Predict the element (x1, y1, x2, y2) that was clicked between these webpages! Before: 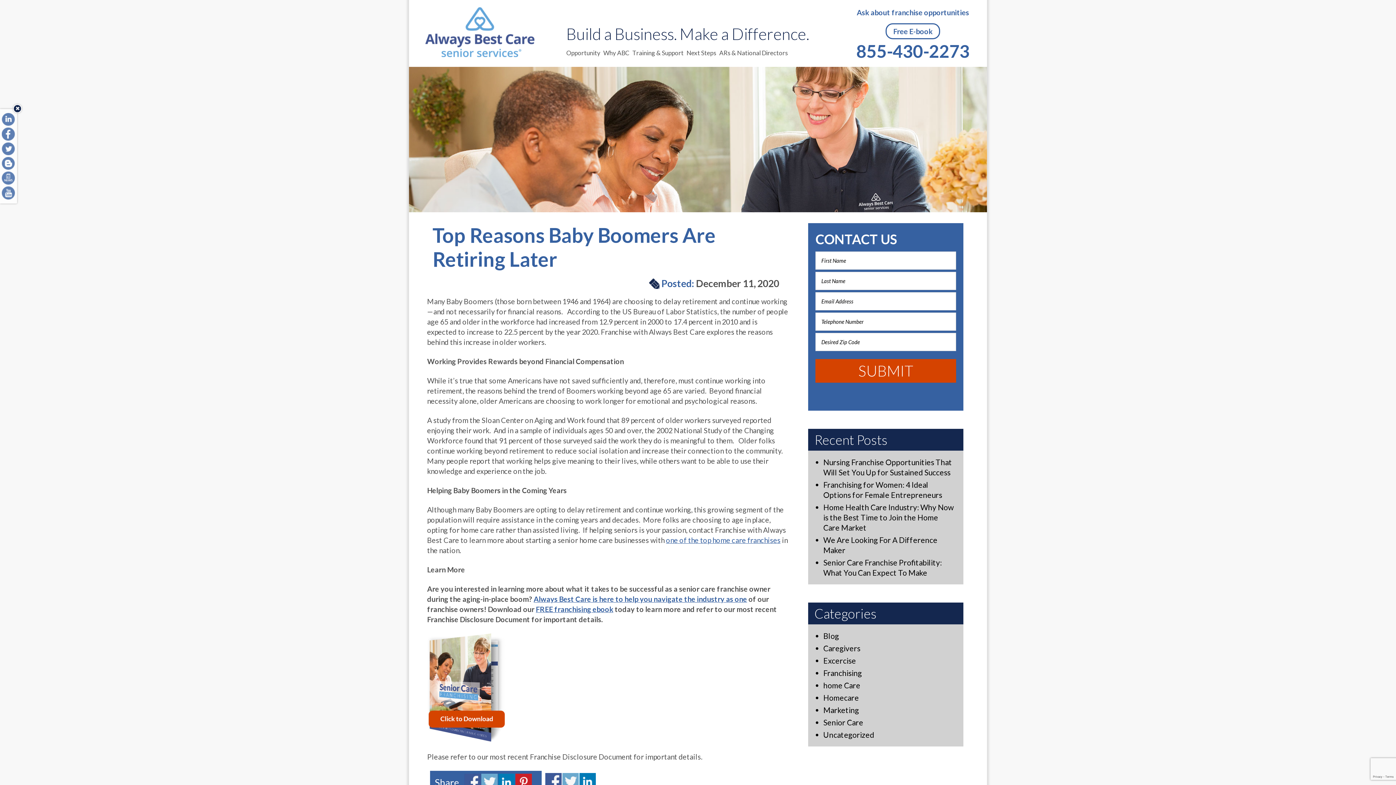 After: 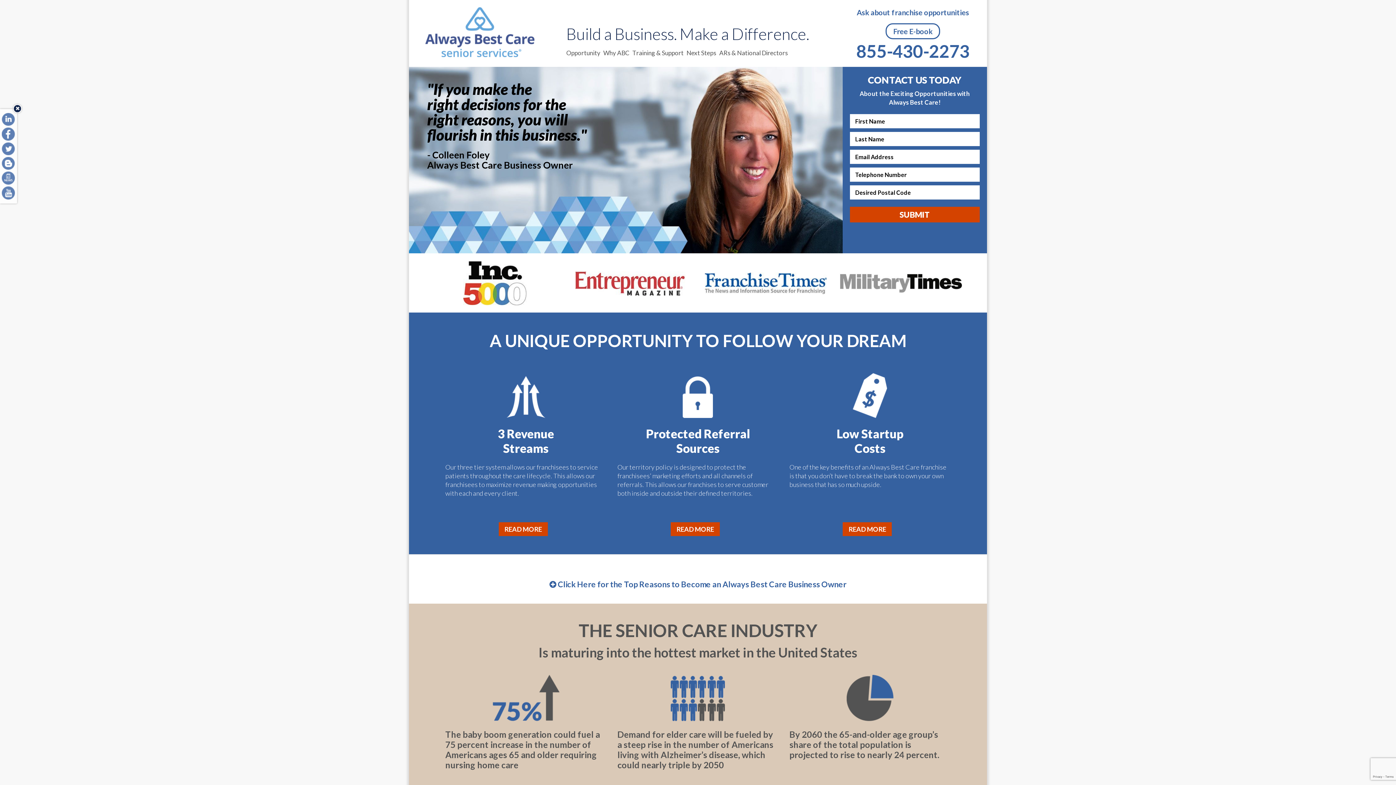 Action: bbox: (425, 7, 555, 57)